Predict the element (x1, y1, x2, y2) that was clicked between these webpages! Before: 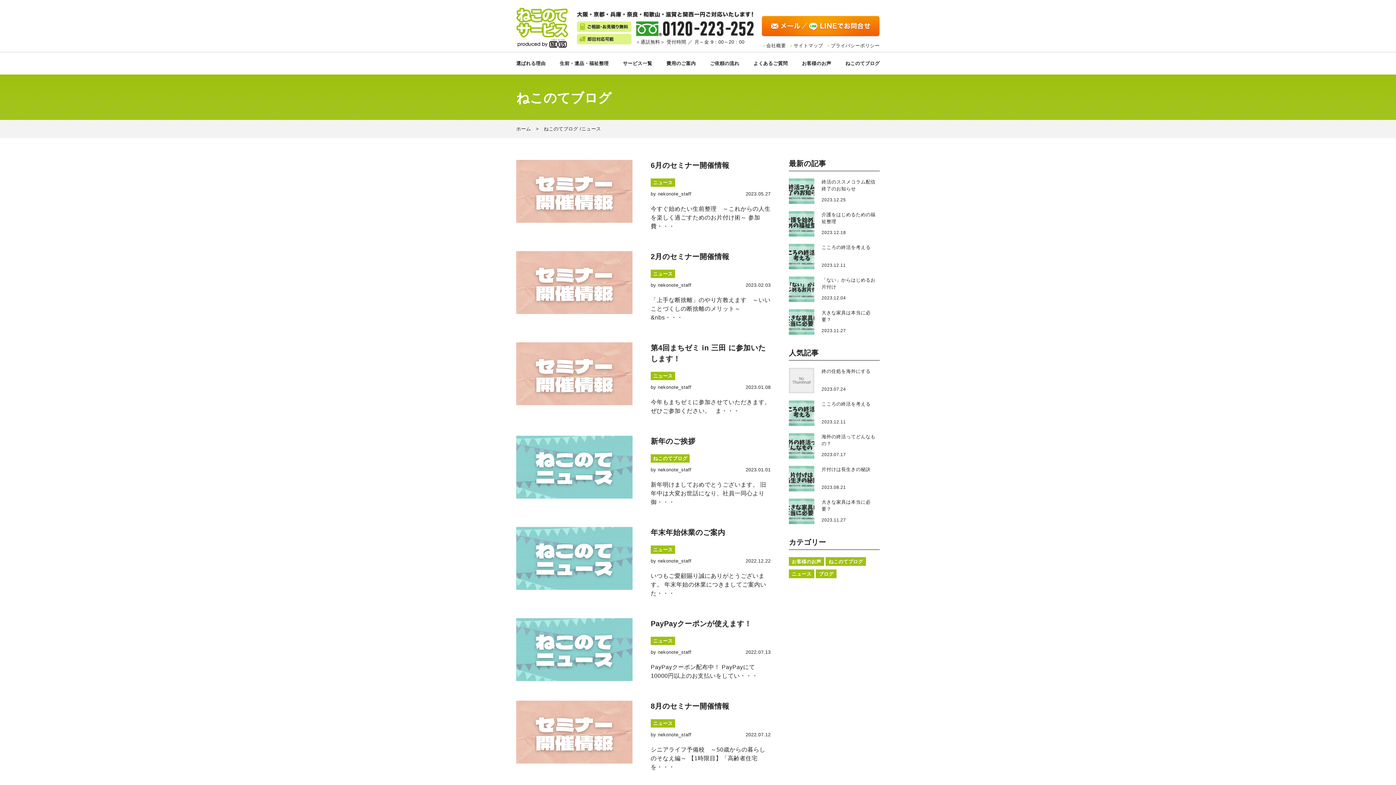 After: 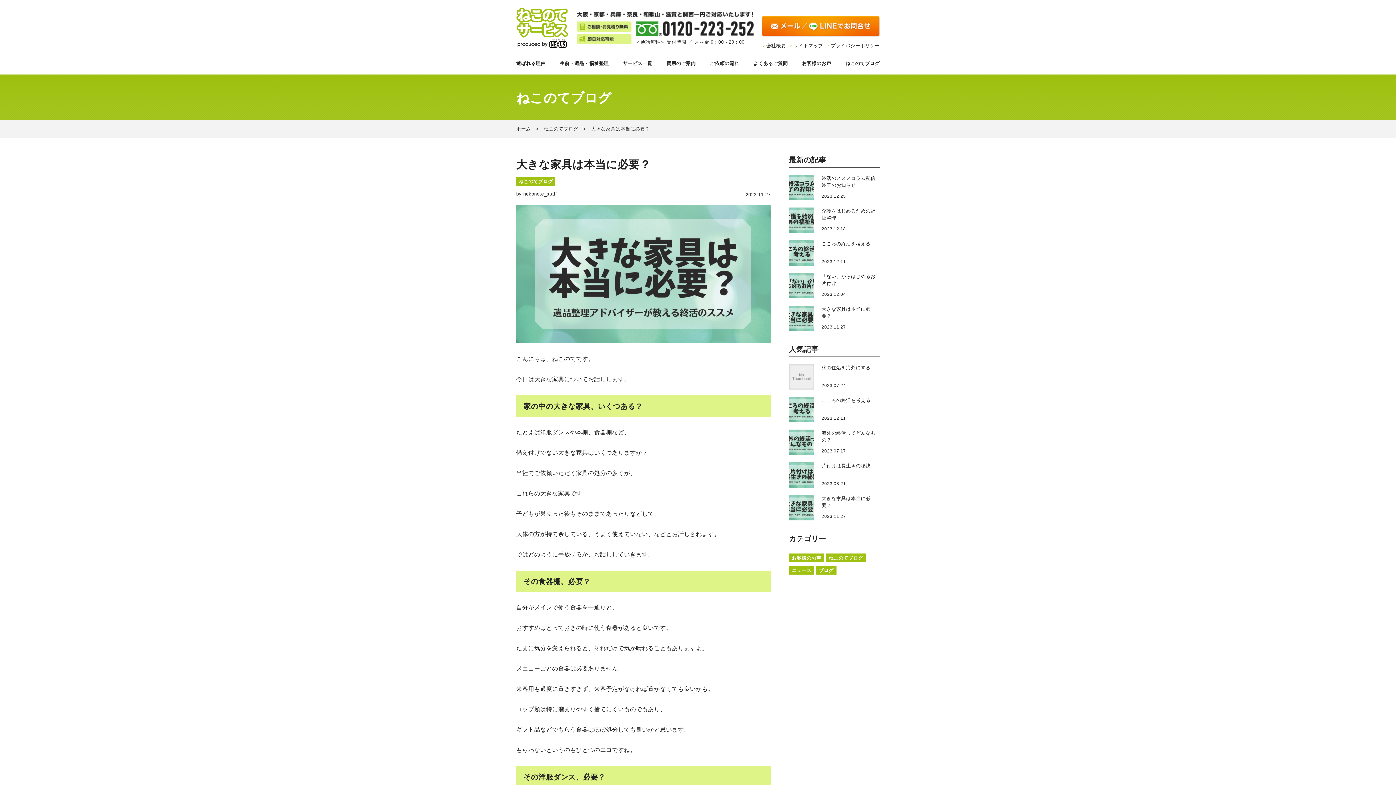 Action: bbox: (789, 327, 814, 333)